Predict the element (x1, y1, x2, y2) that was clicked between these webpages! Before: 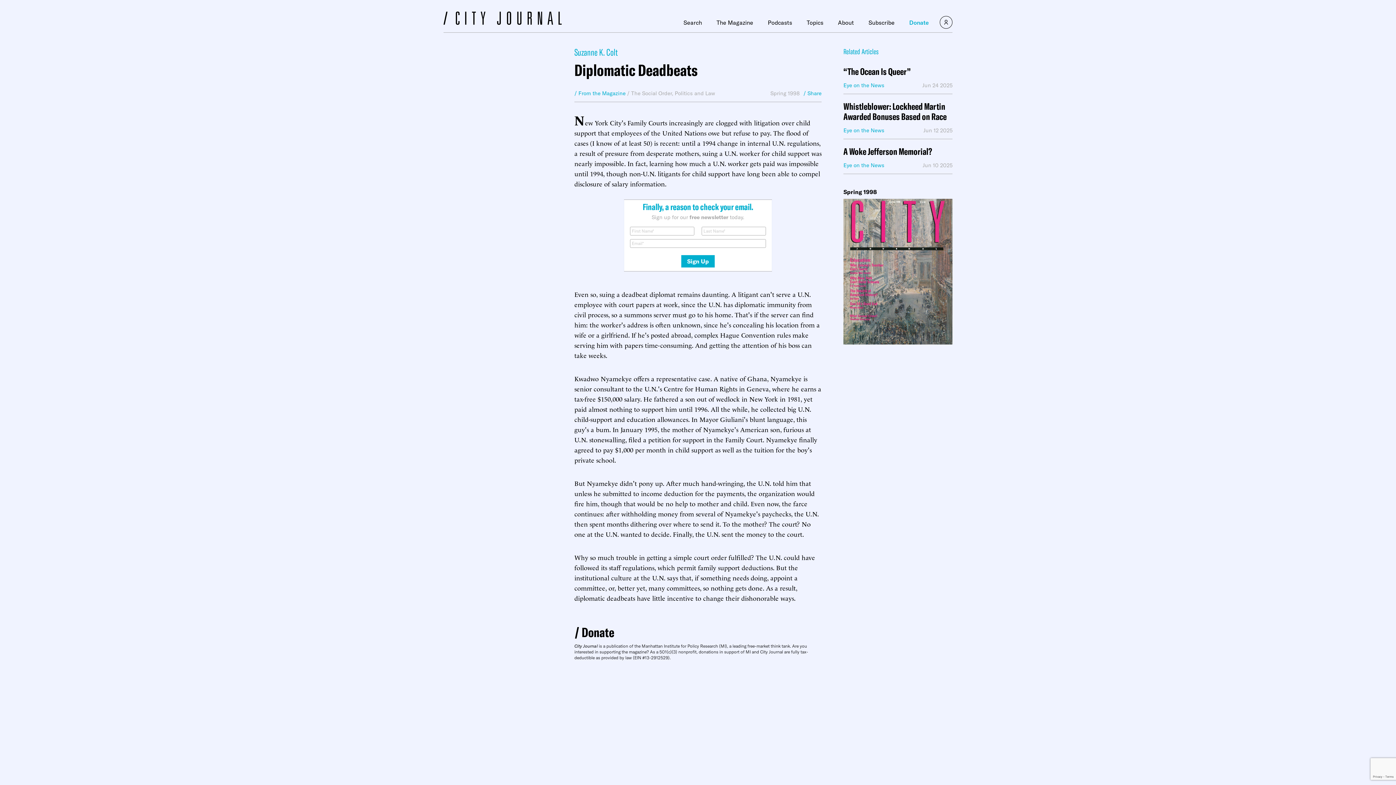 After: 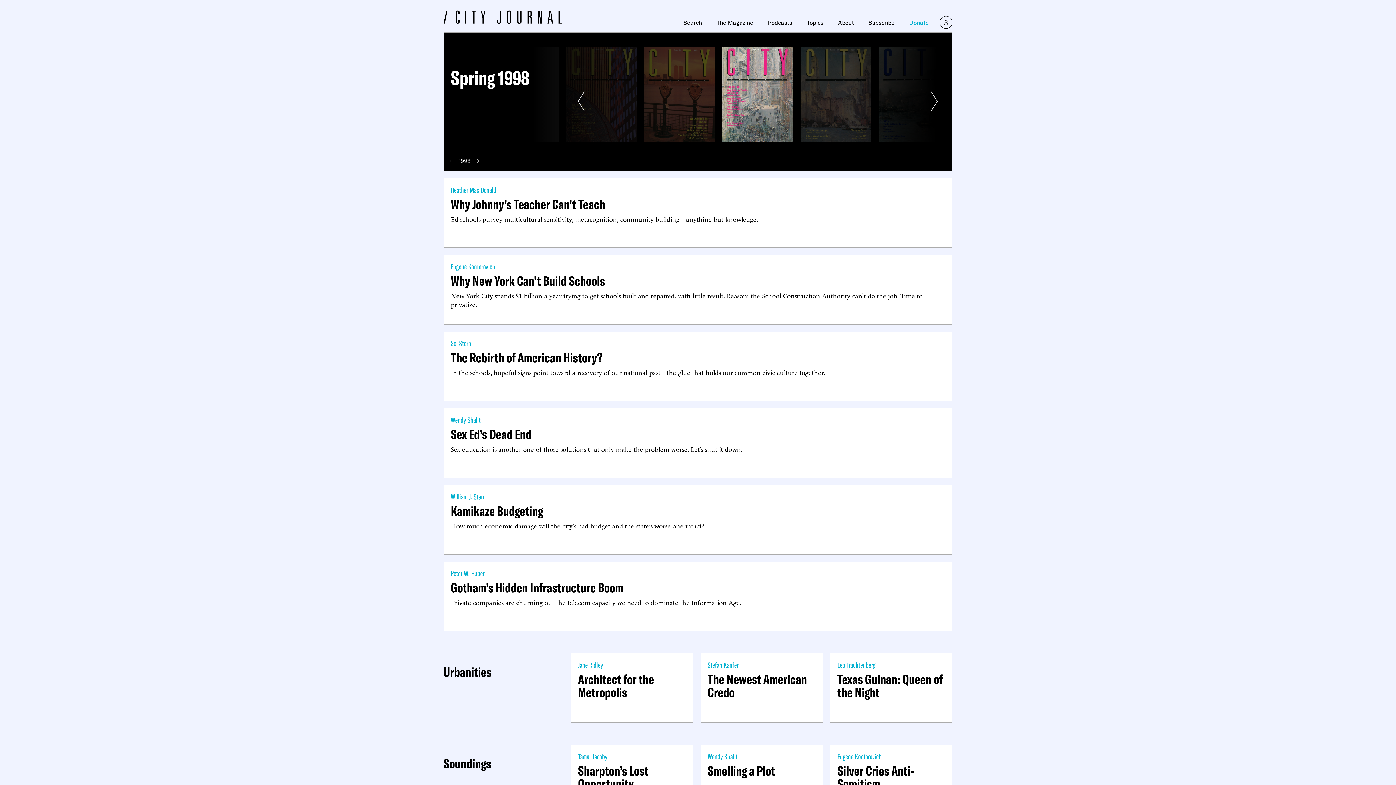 Action: bbox: (770, 90, 800, 96) label: Spring 1998